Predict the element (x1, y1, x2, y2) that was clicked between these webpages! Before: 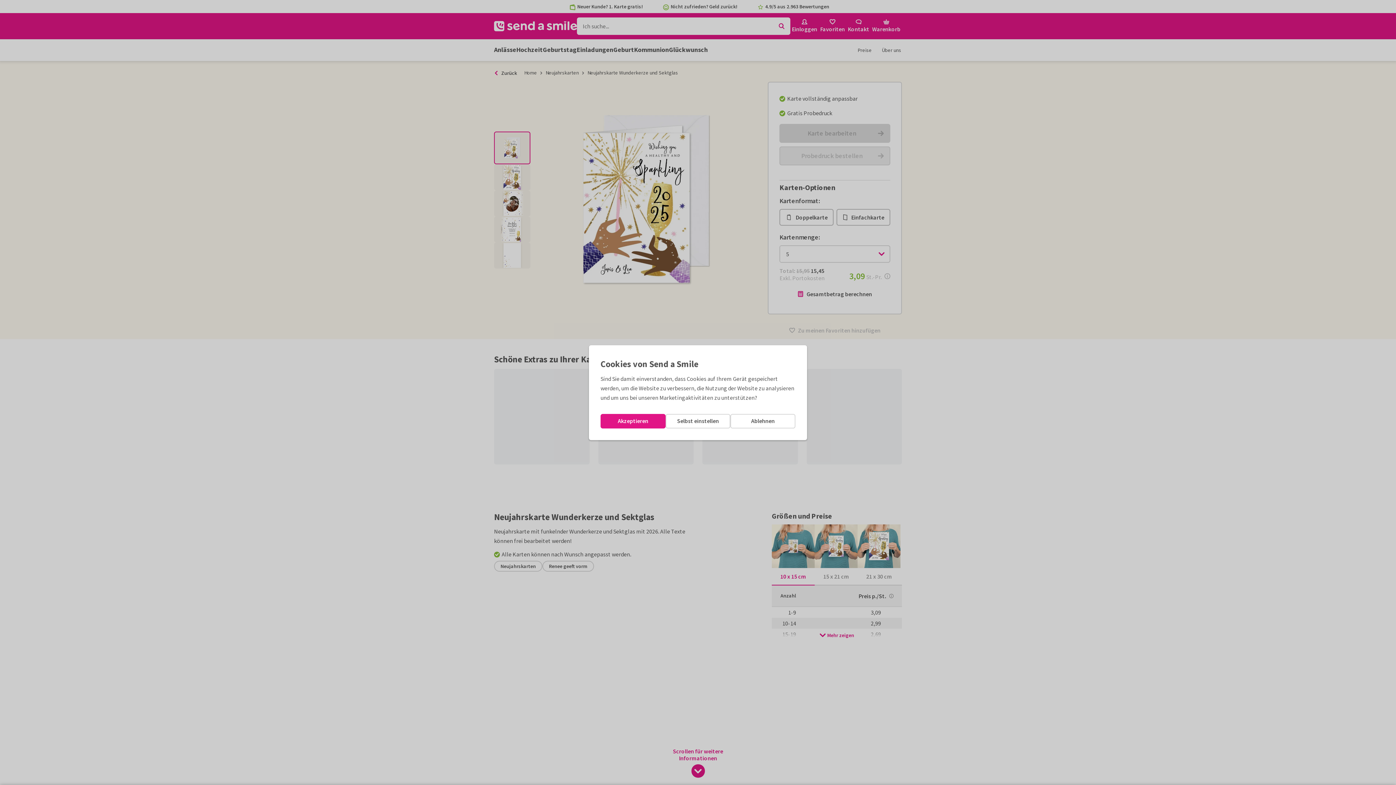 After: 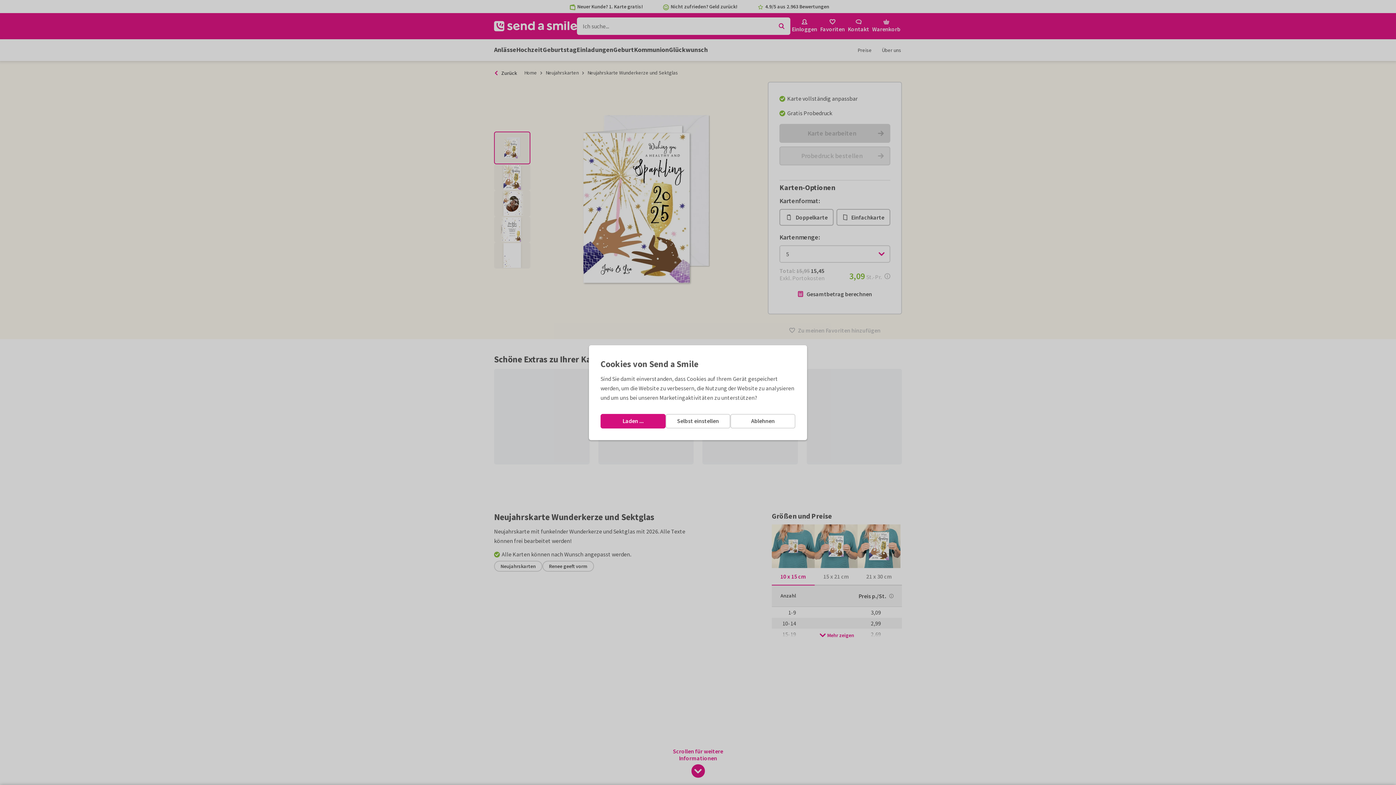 Action: label: Akzeptieren bbox: (600, 414, 665, 428)